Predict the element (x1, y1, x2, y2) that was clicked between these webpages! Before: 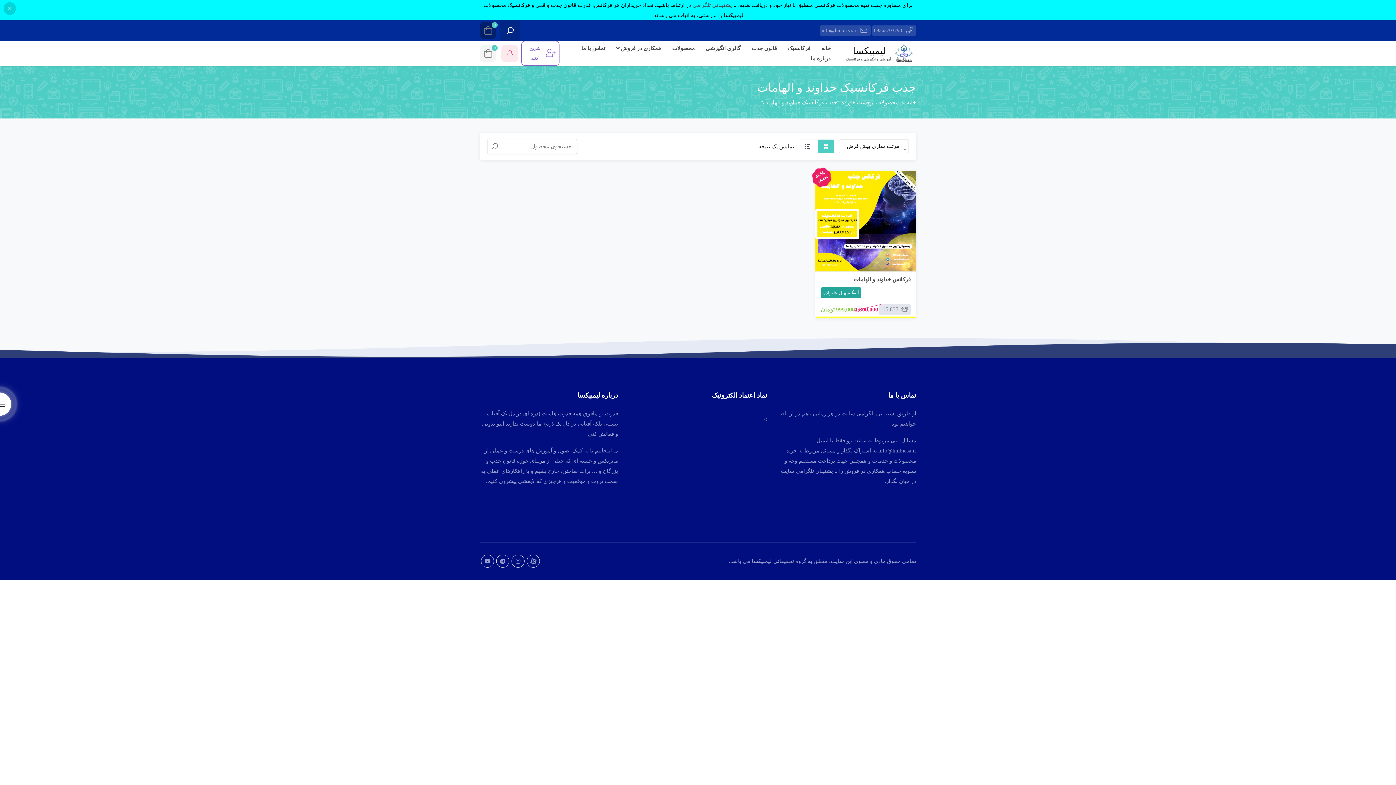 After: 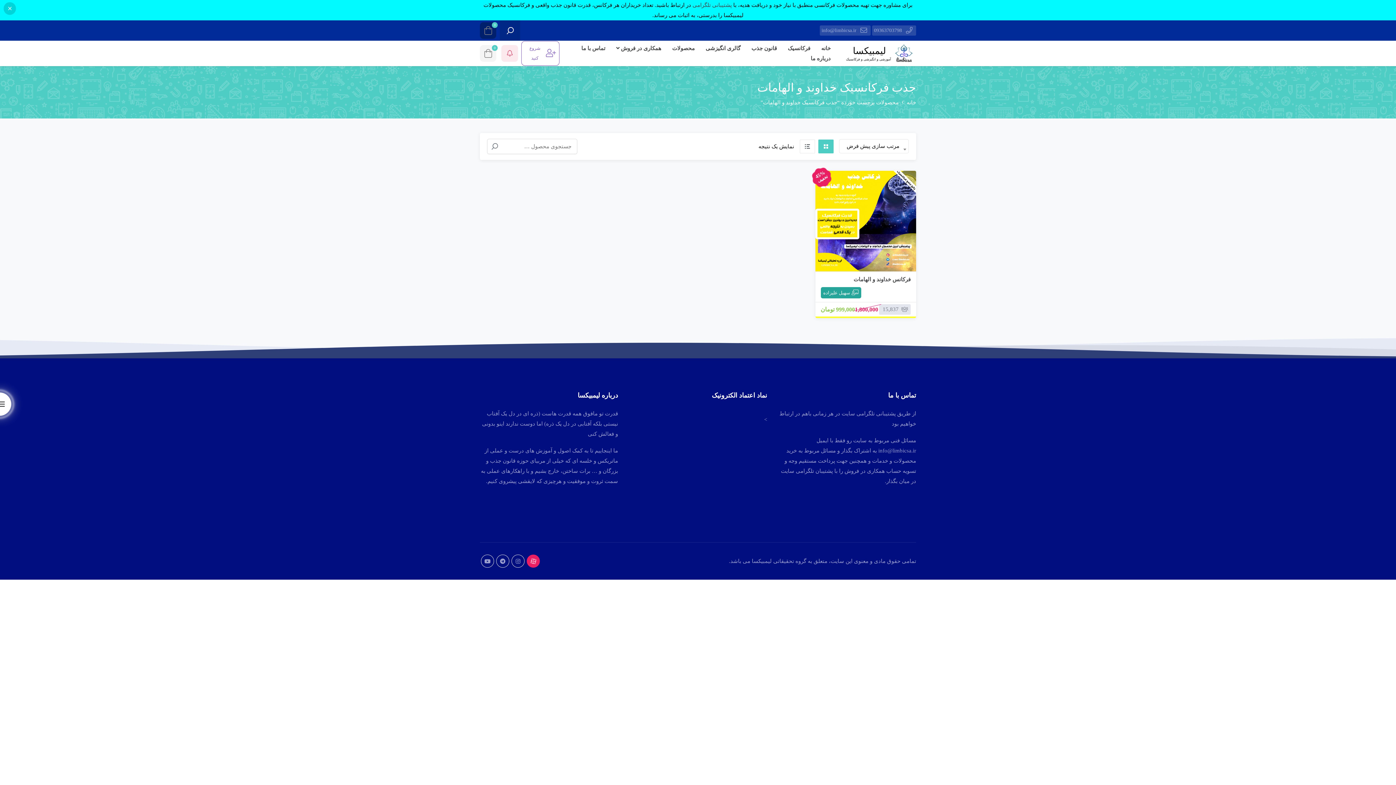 Action: bbox: (526, 555, 540, 568)